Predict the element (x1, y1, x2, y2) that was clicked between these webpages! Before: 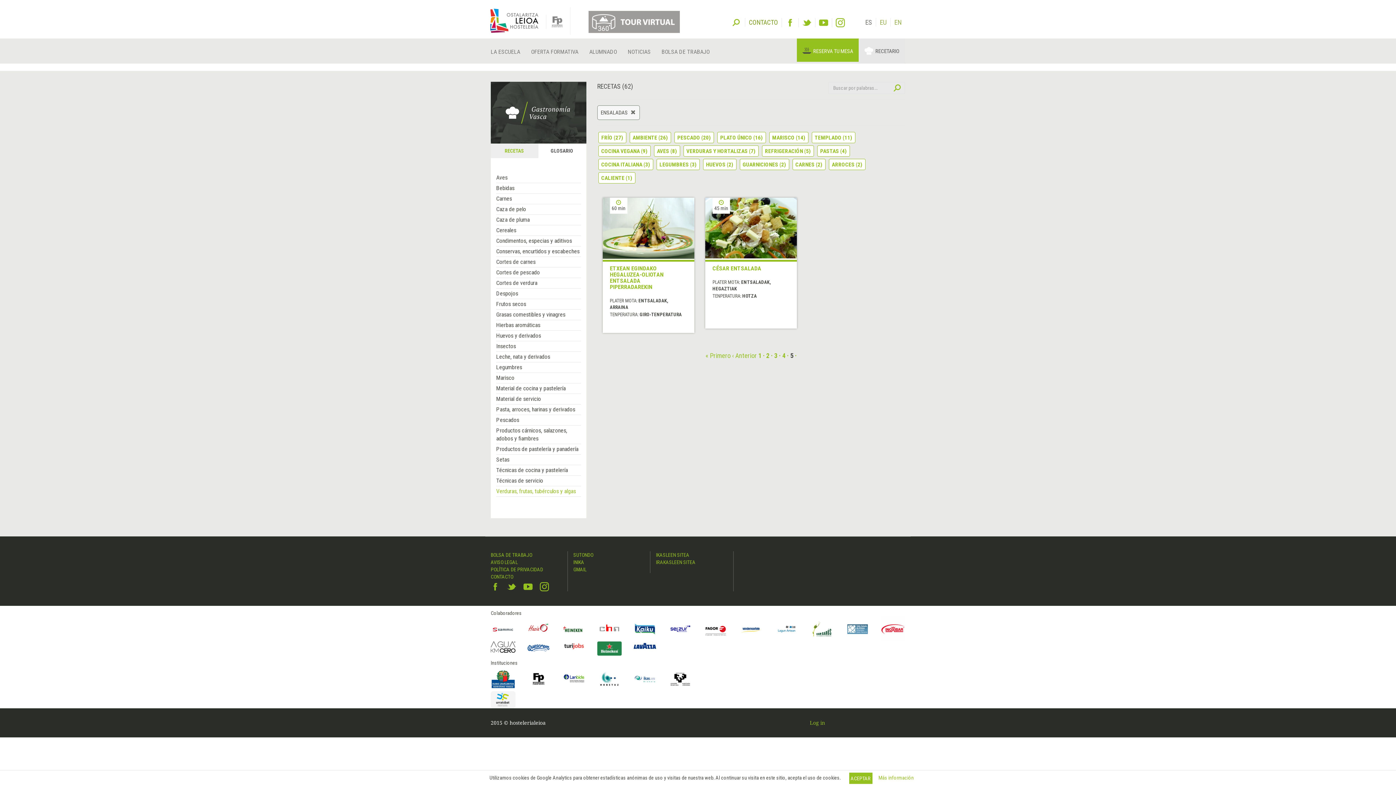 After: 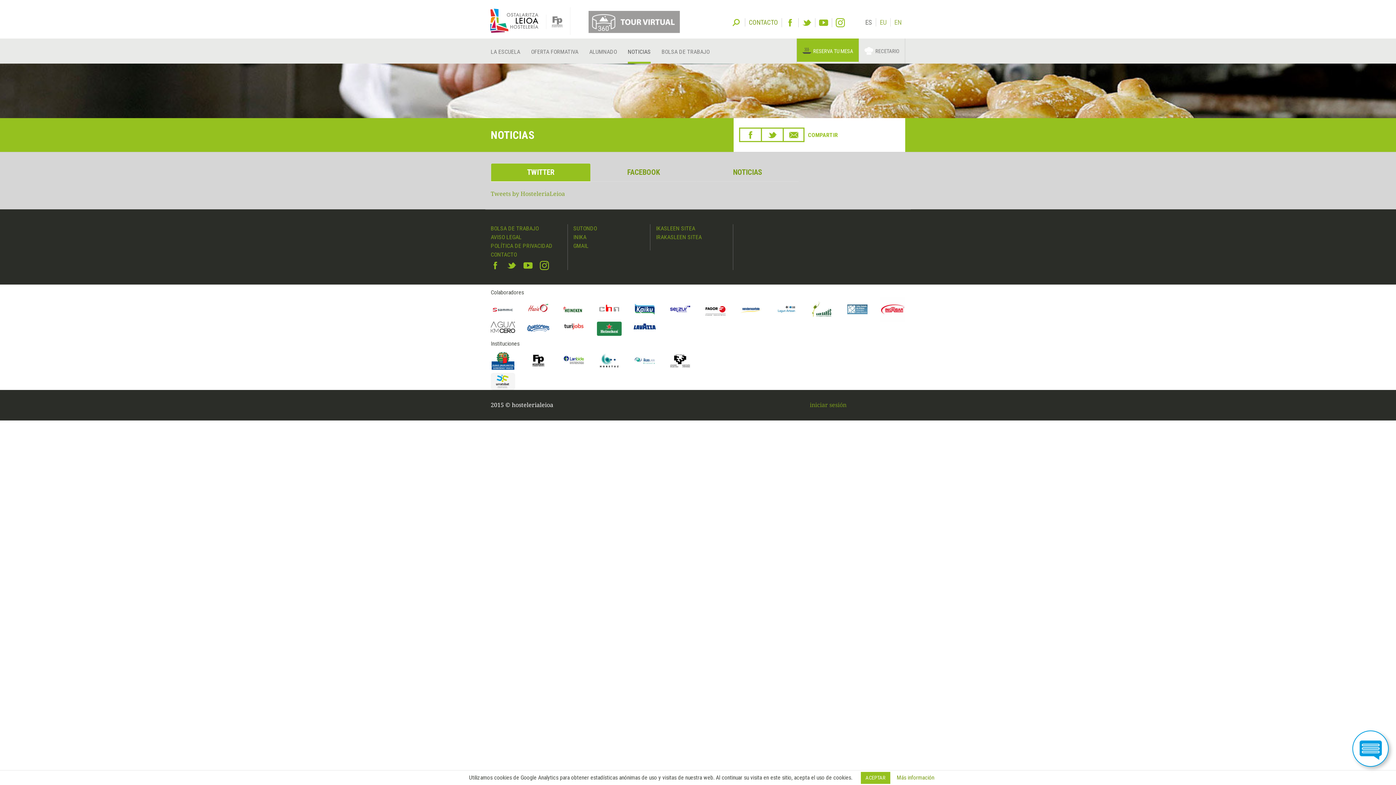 Action: label: NOTICIAS bbox: (628, 38, 650, 63)